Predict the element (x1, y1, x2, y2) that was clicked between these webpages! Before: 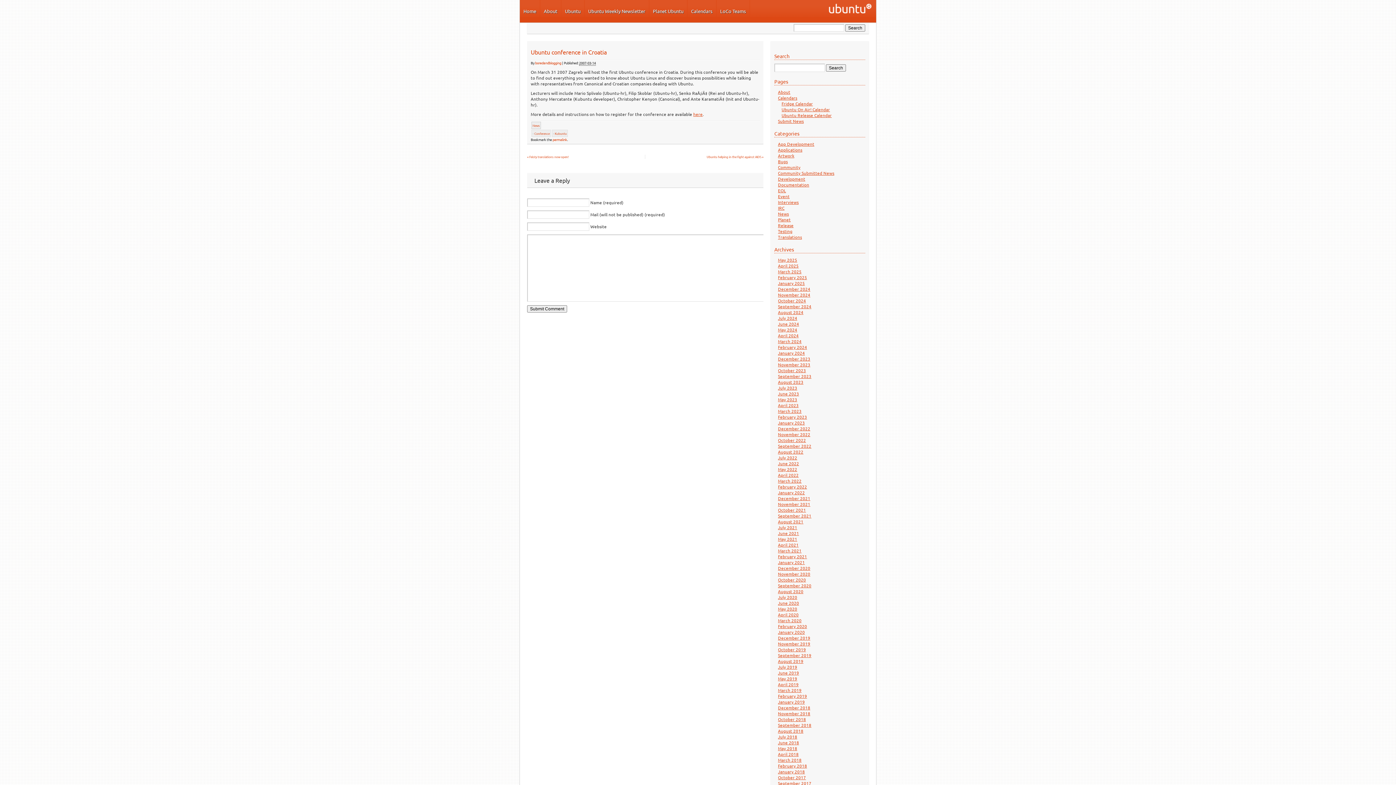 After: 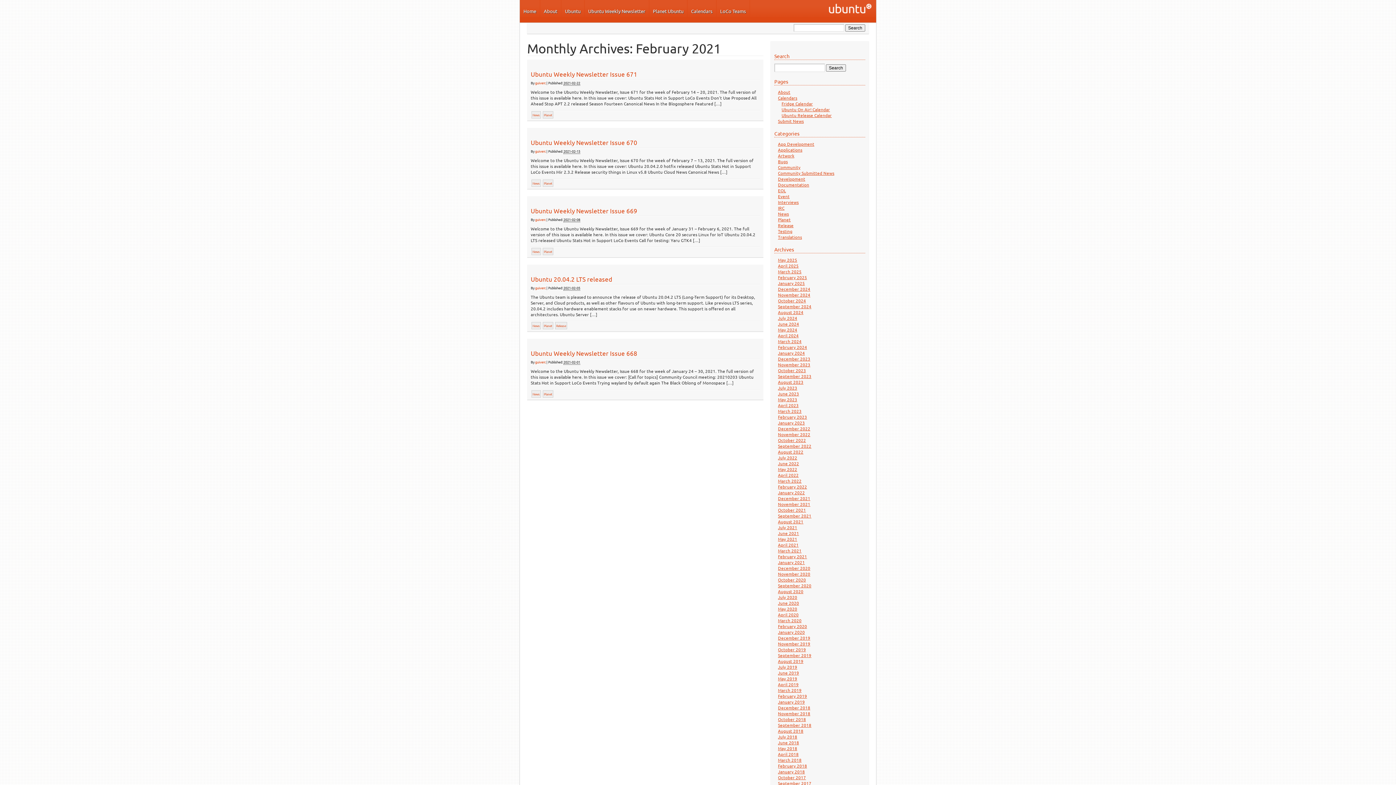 Action: label: February 2021 bbox: (778, 553, 807, 559)